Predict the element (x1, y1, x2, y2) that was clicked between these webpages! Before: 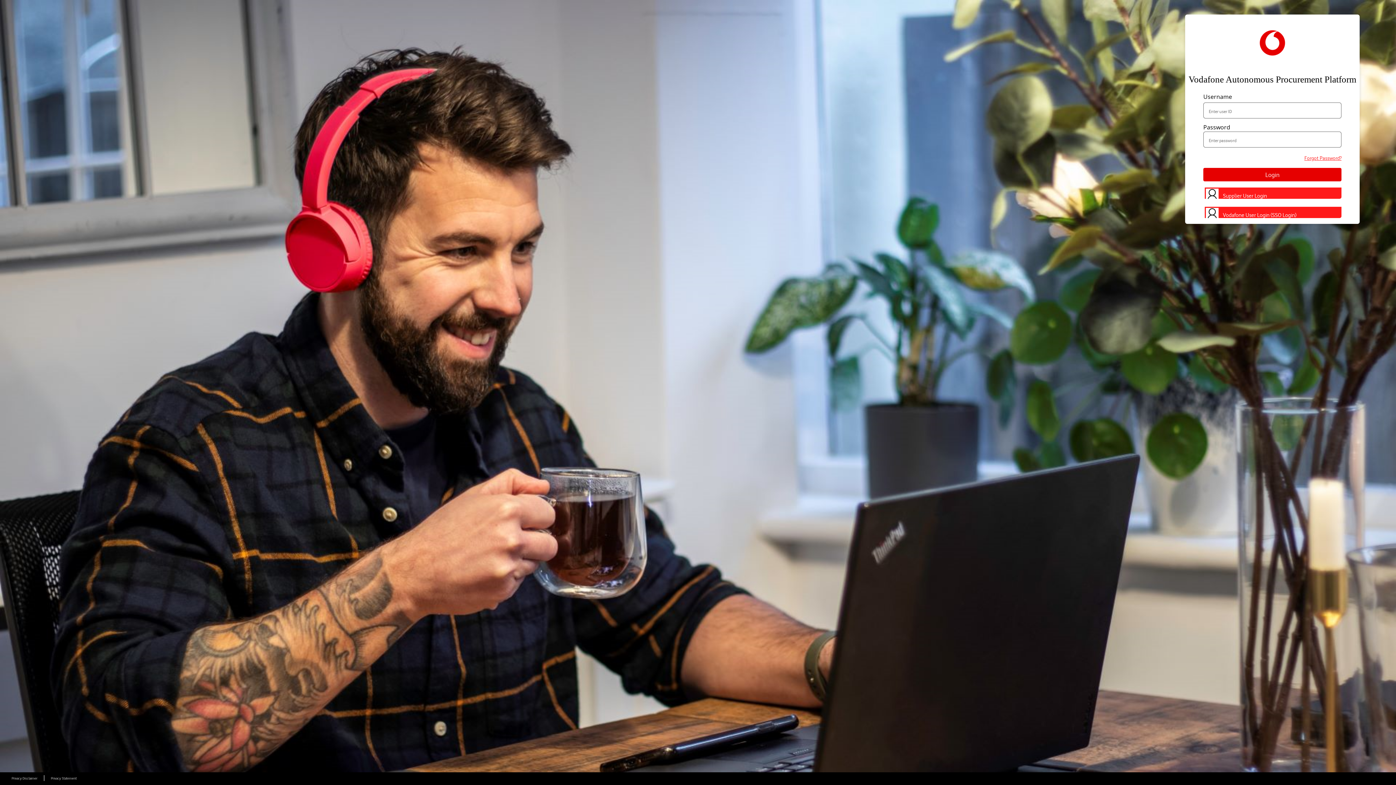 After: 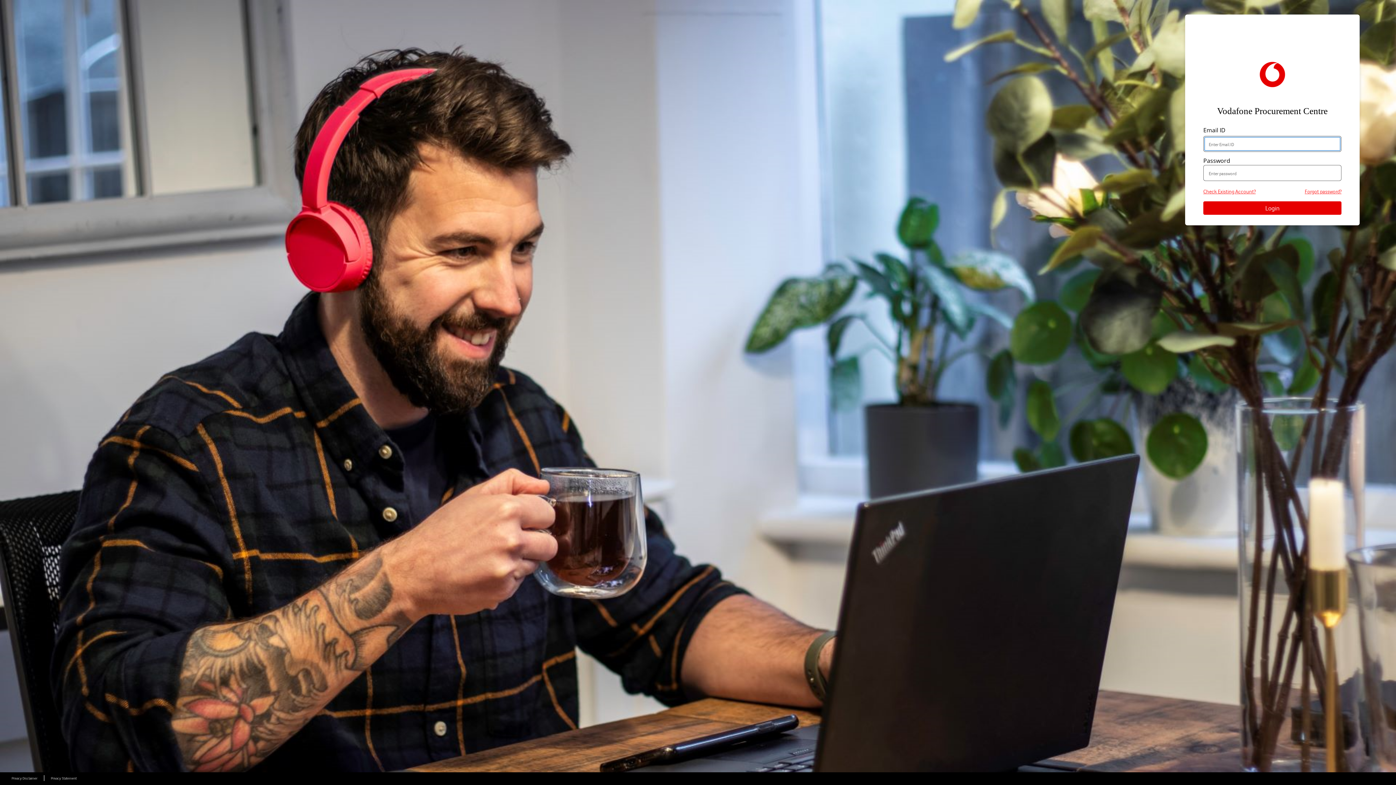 Action: bbox: (1205, 187, 1343, 203) label: Supplier User Login